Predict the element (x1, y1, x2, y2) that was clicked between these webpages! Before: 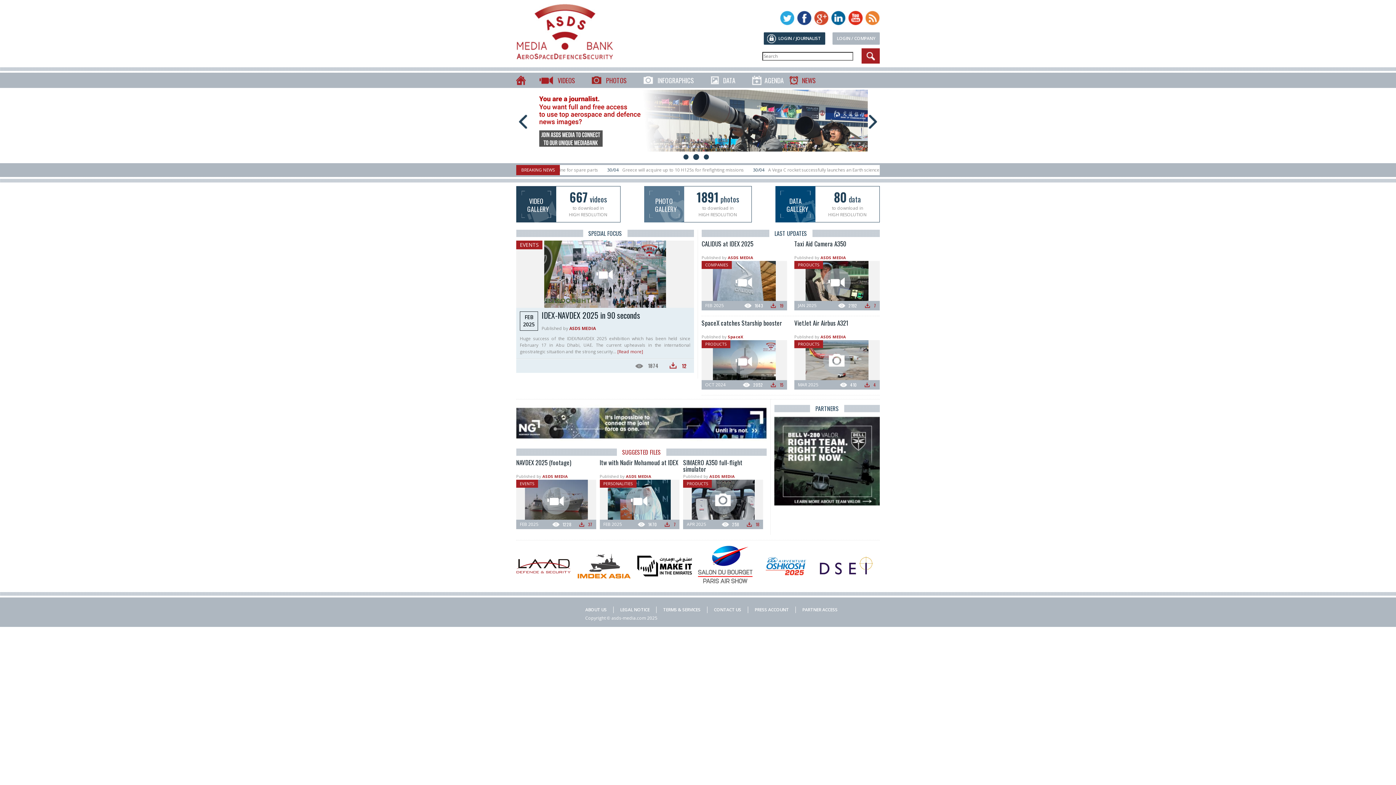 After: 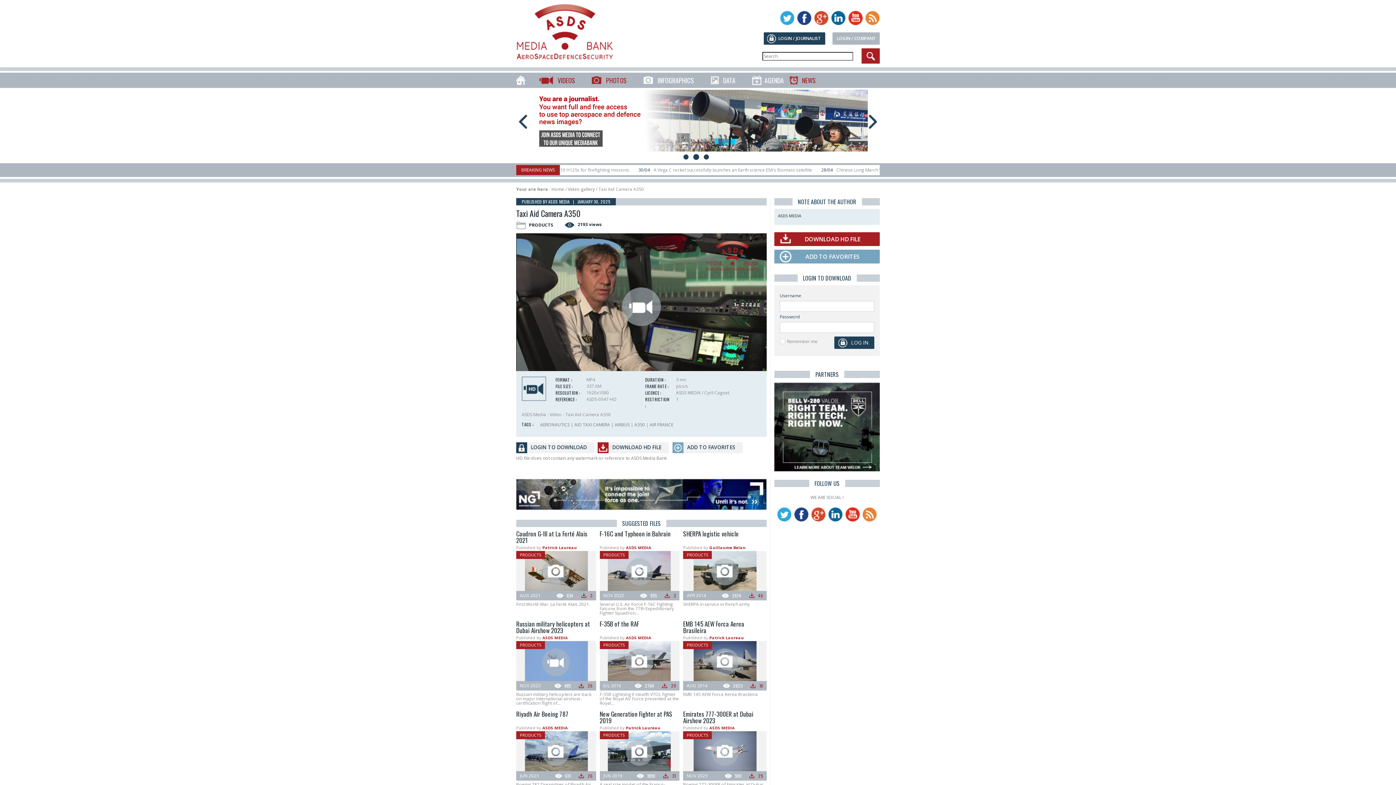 Action: bbox: (794, 240, 880, 254) label: Taxi Aid Camera A350